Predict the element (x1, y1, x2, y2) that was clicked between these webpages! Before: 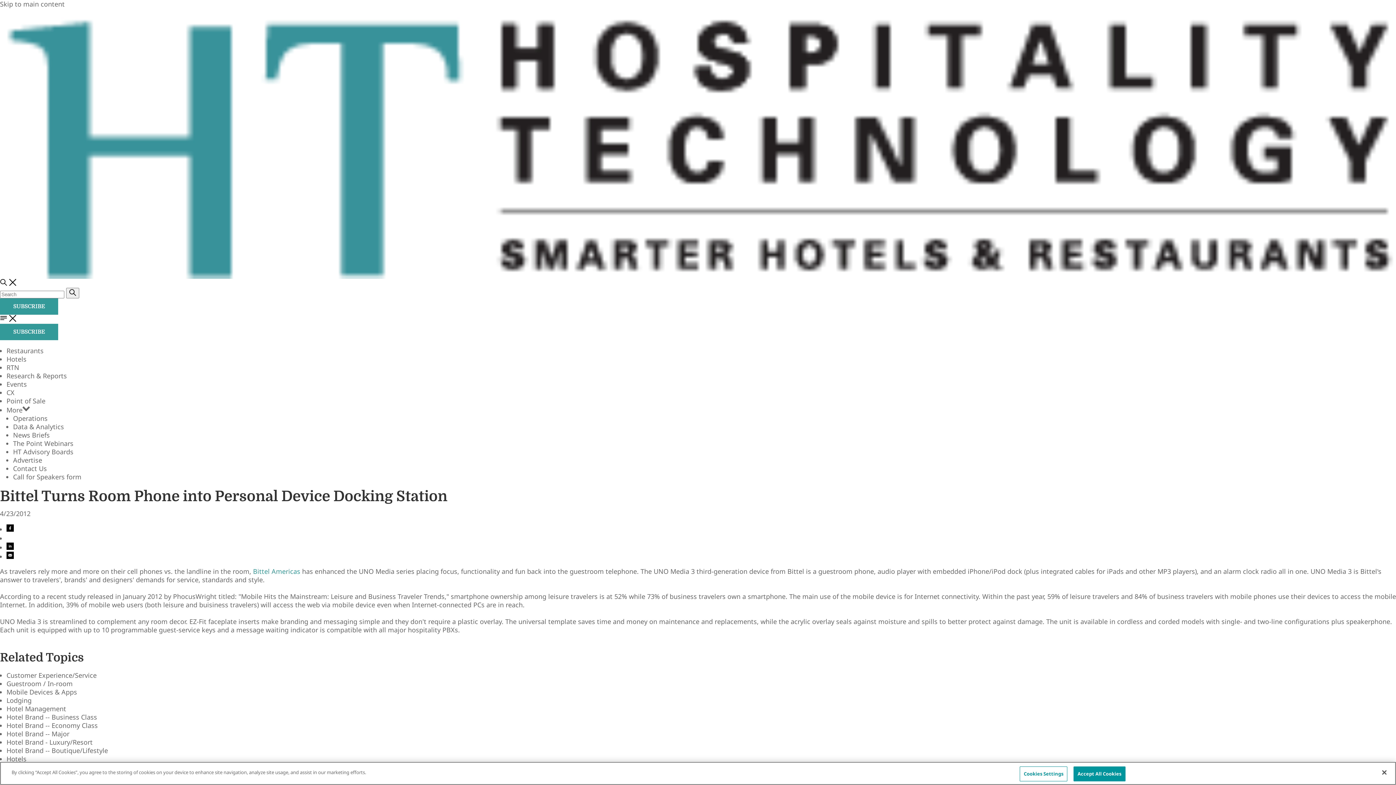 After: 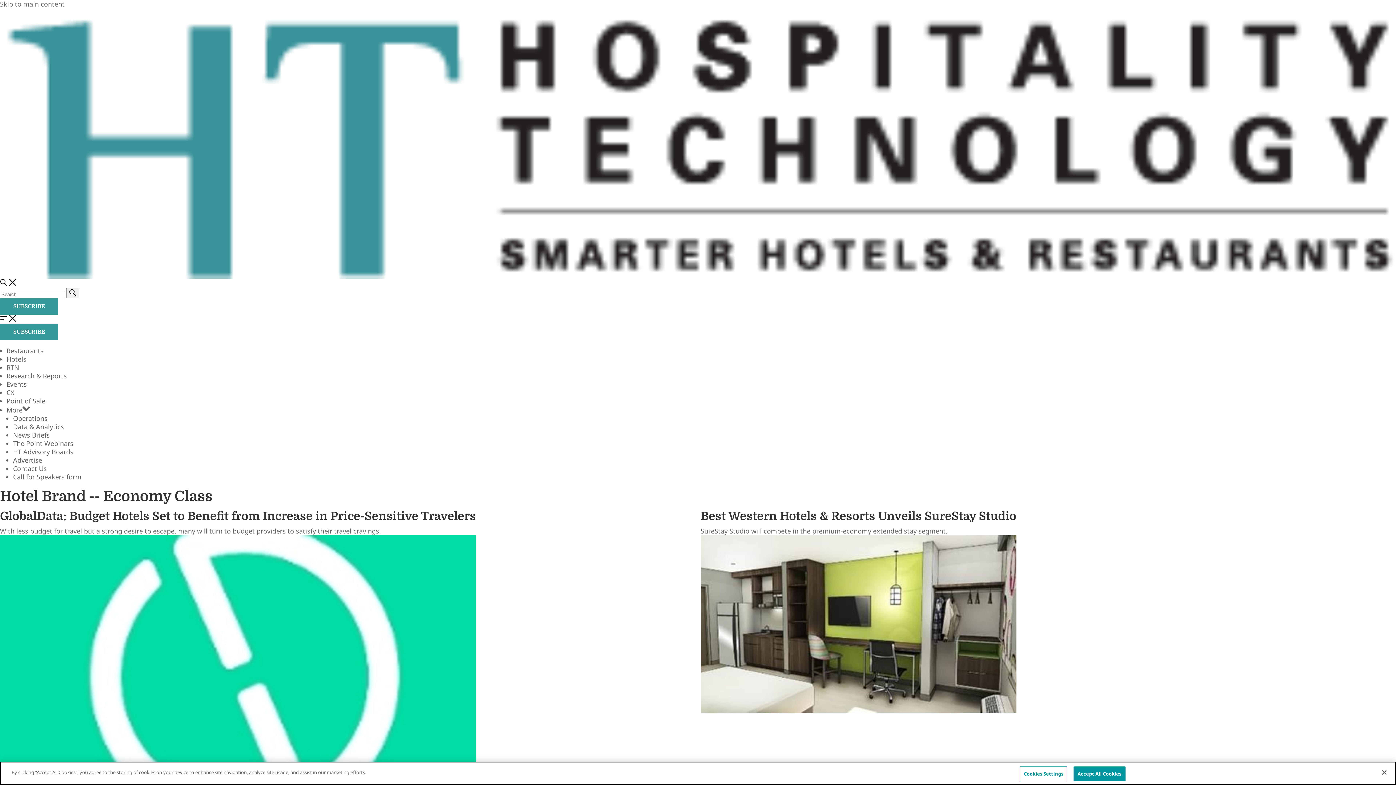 Action: label: Hotel Brand -- Economy Class bbox: (6, 721, 97, 730)